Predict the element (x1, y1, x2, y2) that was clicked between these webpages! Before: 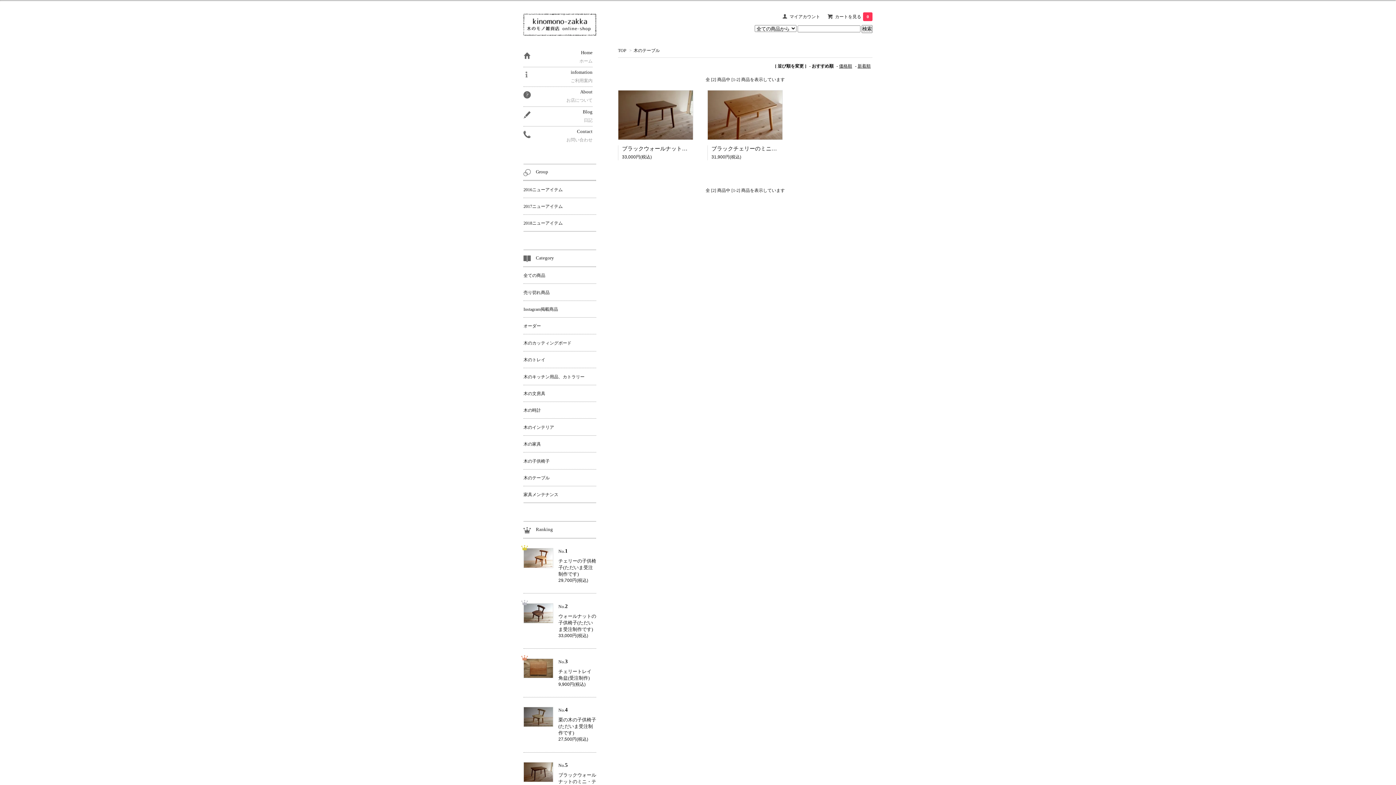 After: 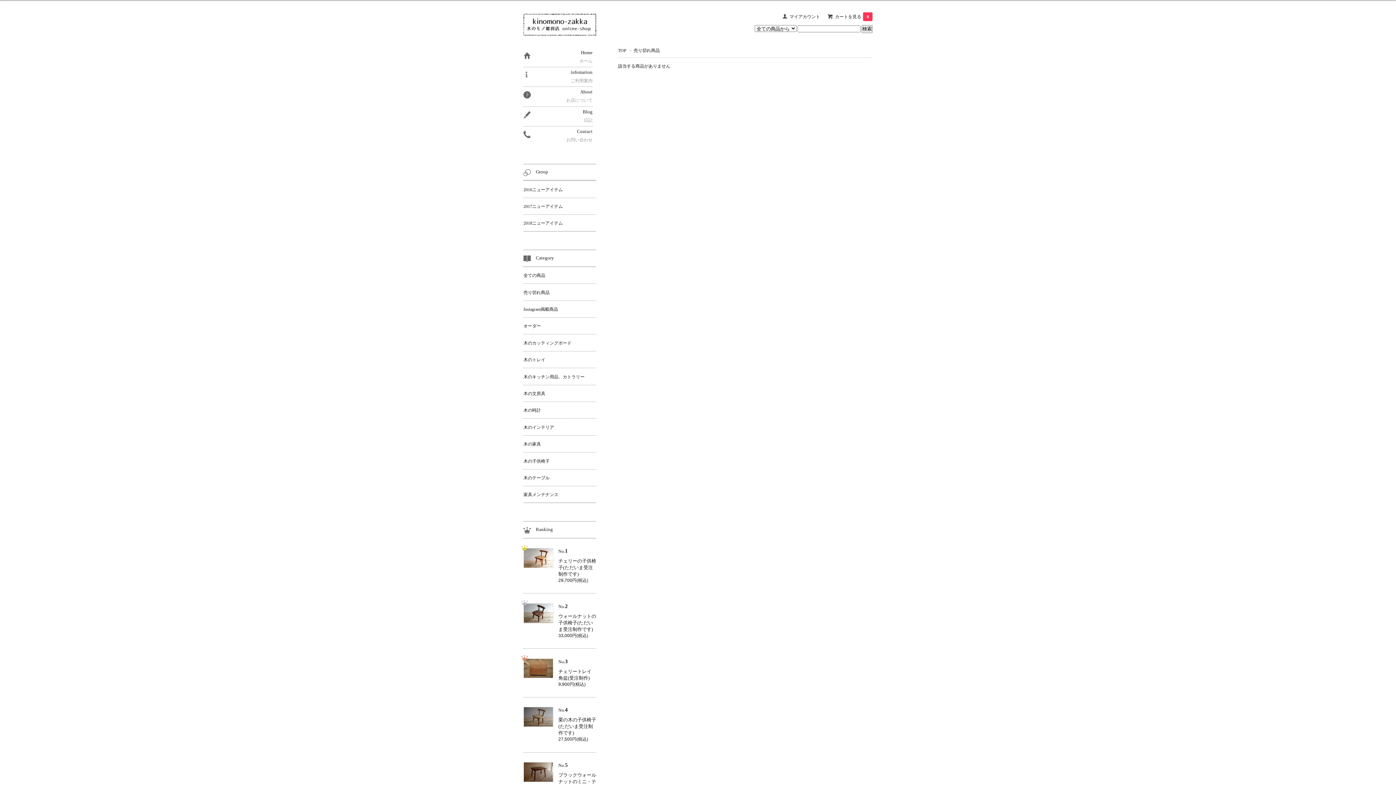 Action: label: 売り切れ商品 bbox: (523, 284, 596, 300)